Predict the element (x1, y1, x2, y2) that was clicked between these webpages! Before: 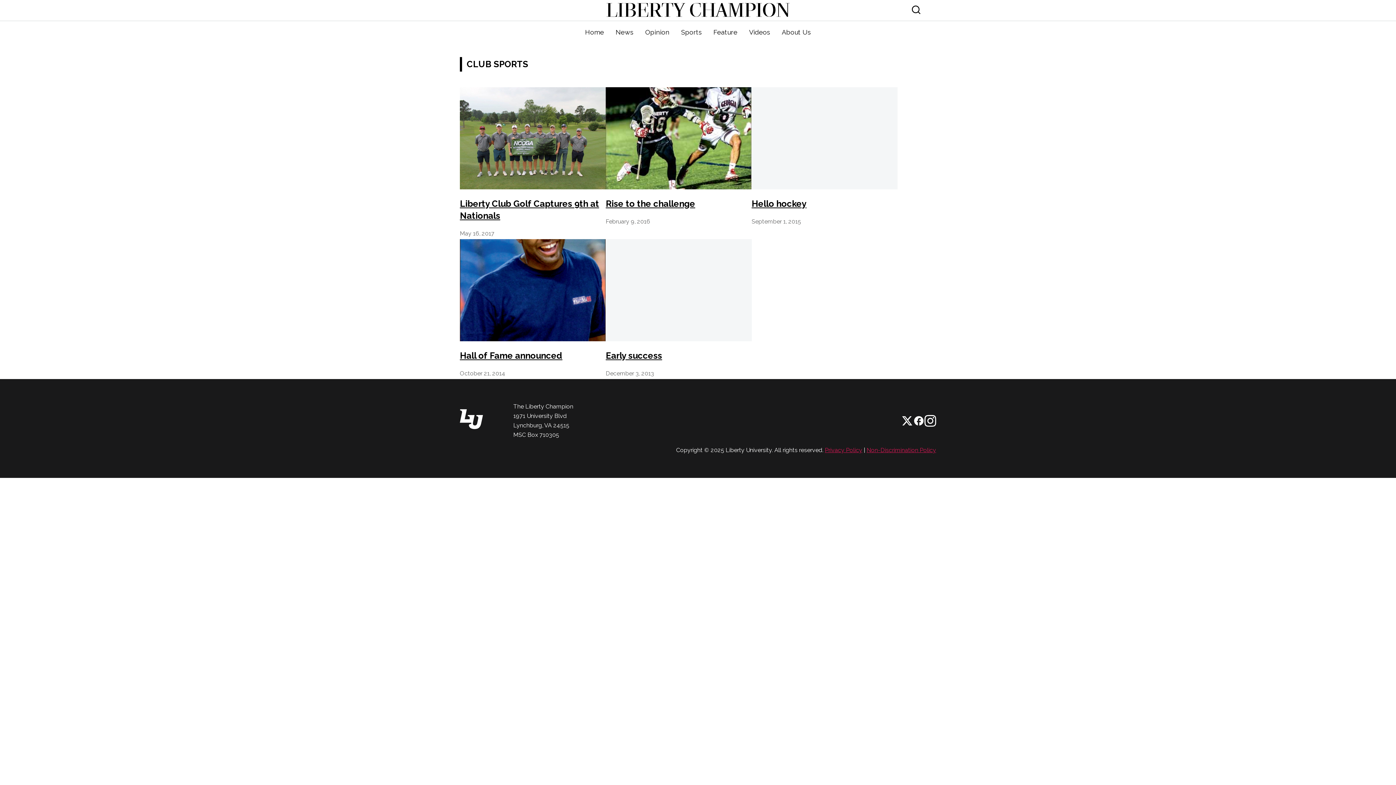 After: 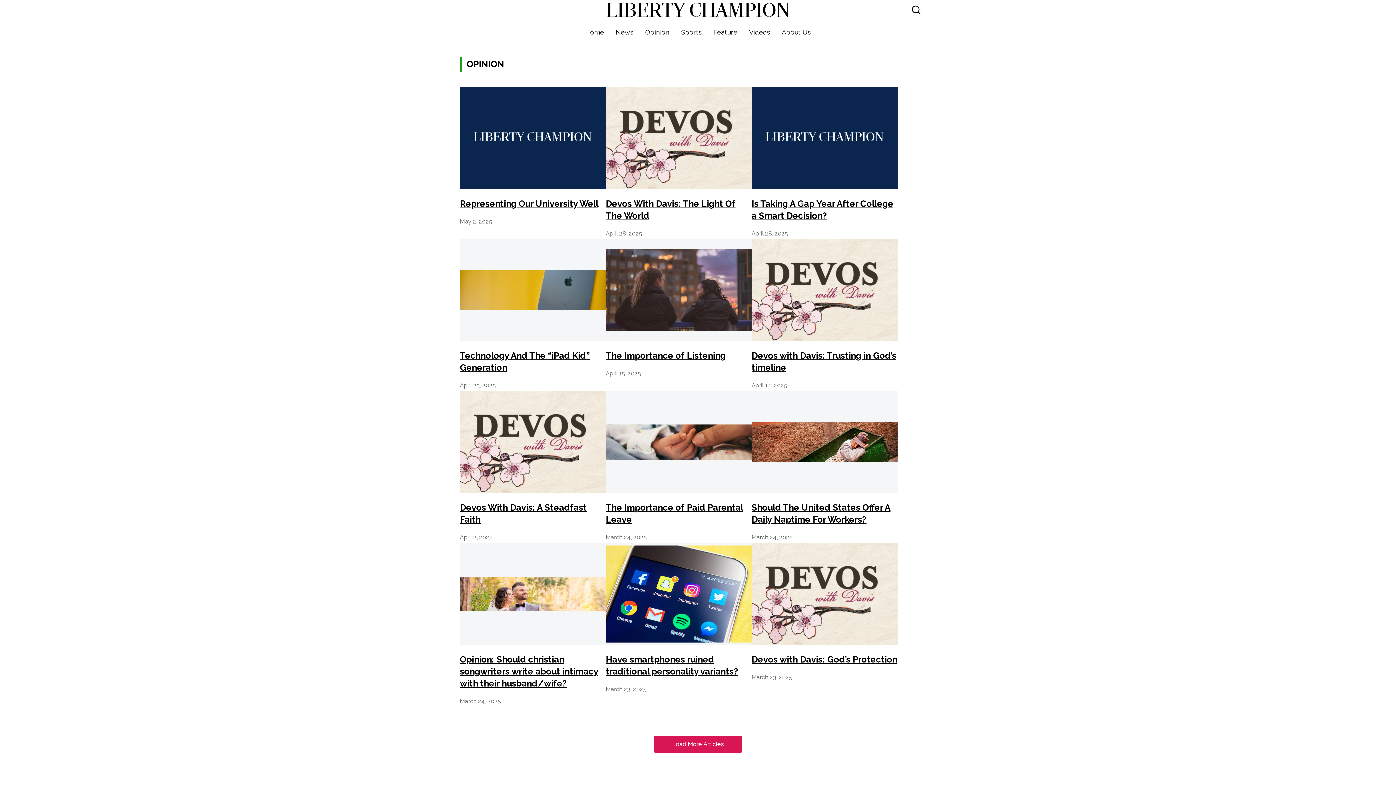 Action: bbox: (645, 27, 669, 36) label: Opinion